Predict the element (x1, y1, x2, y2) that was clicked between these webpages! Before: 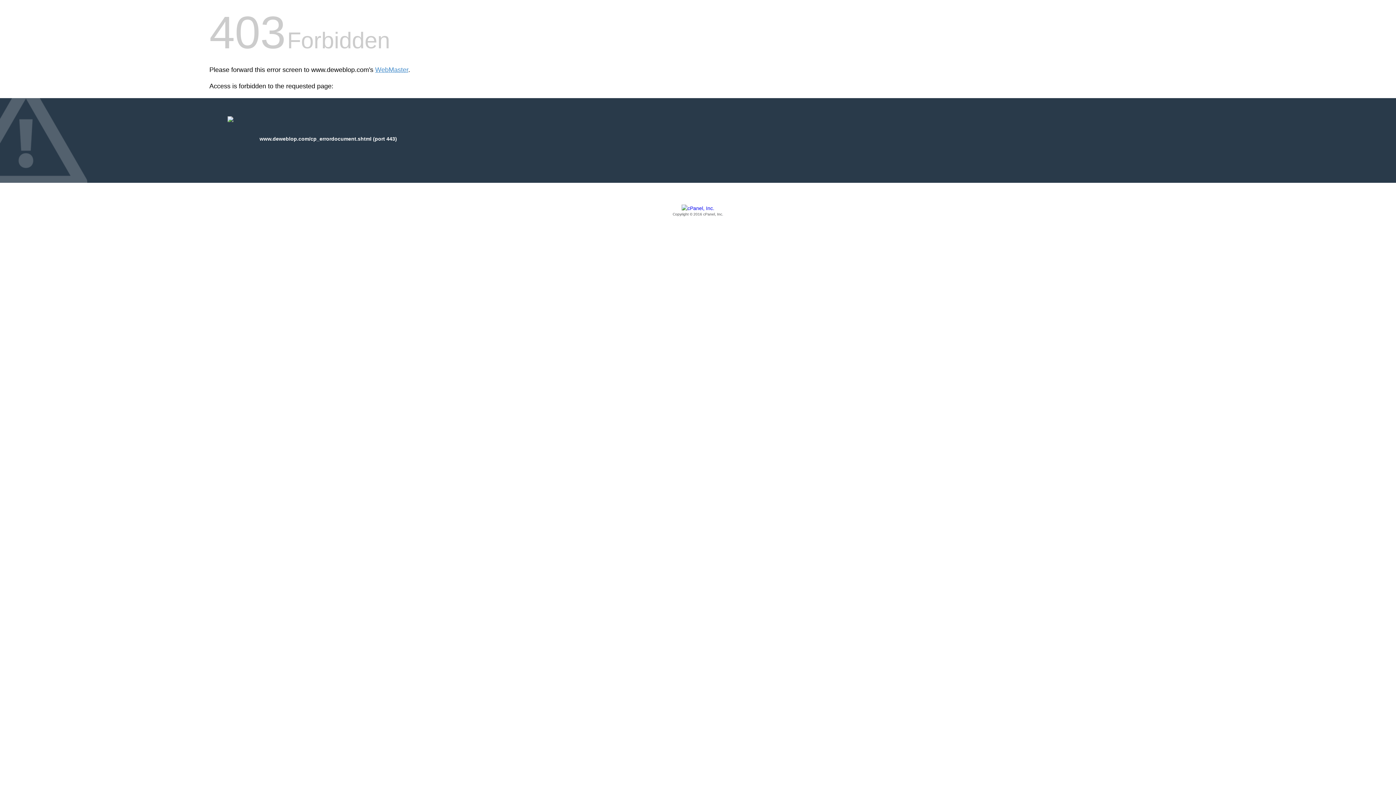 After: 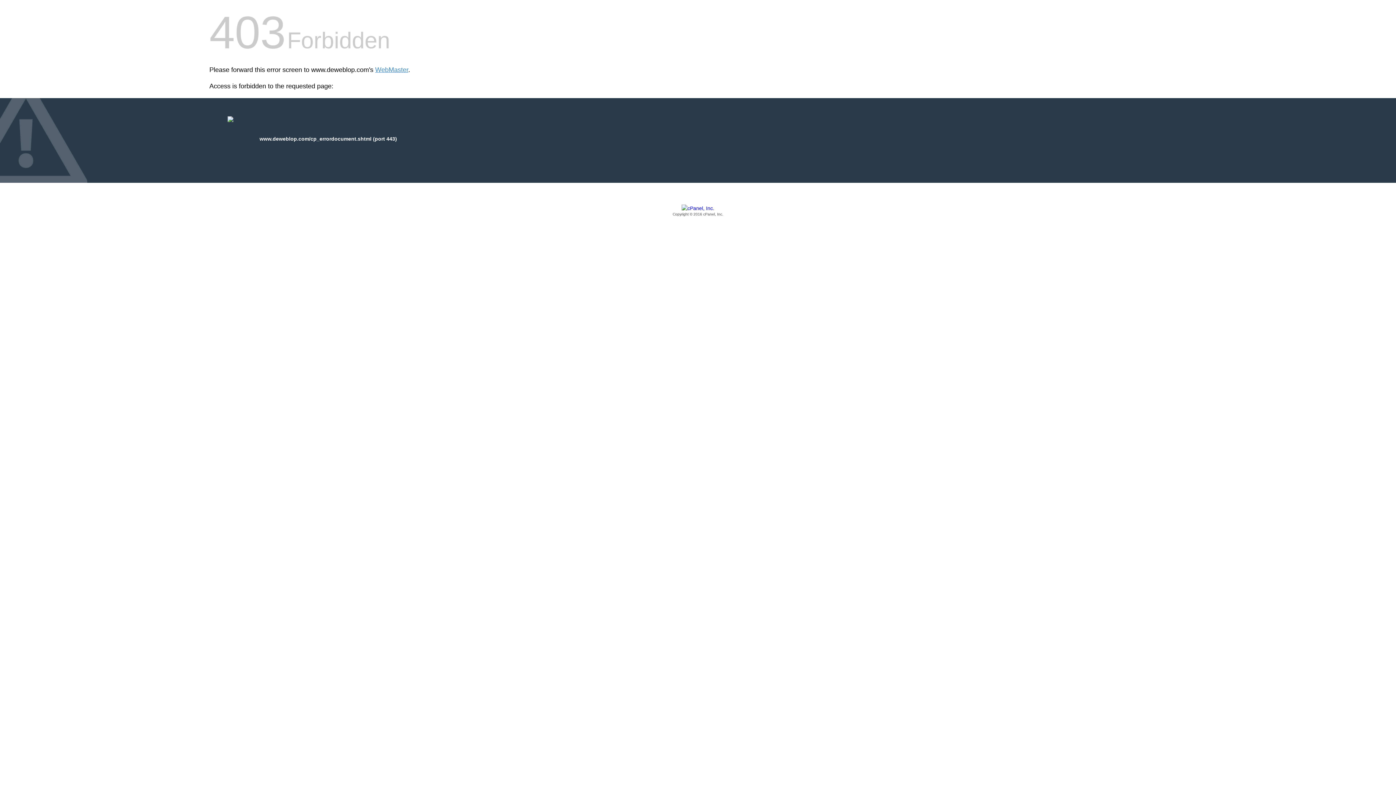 Action: bbox: (209, 205, 1186, 217) label: Copyright © 2016 cPanel, Inc.